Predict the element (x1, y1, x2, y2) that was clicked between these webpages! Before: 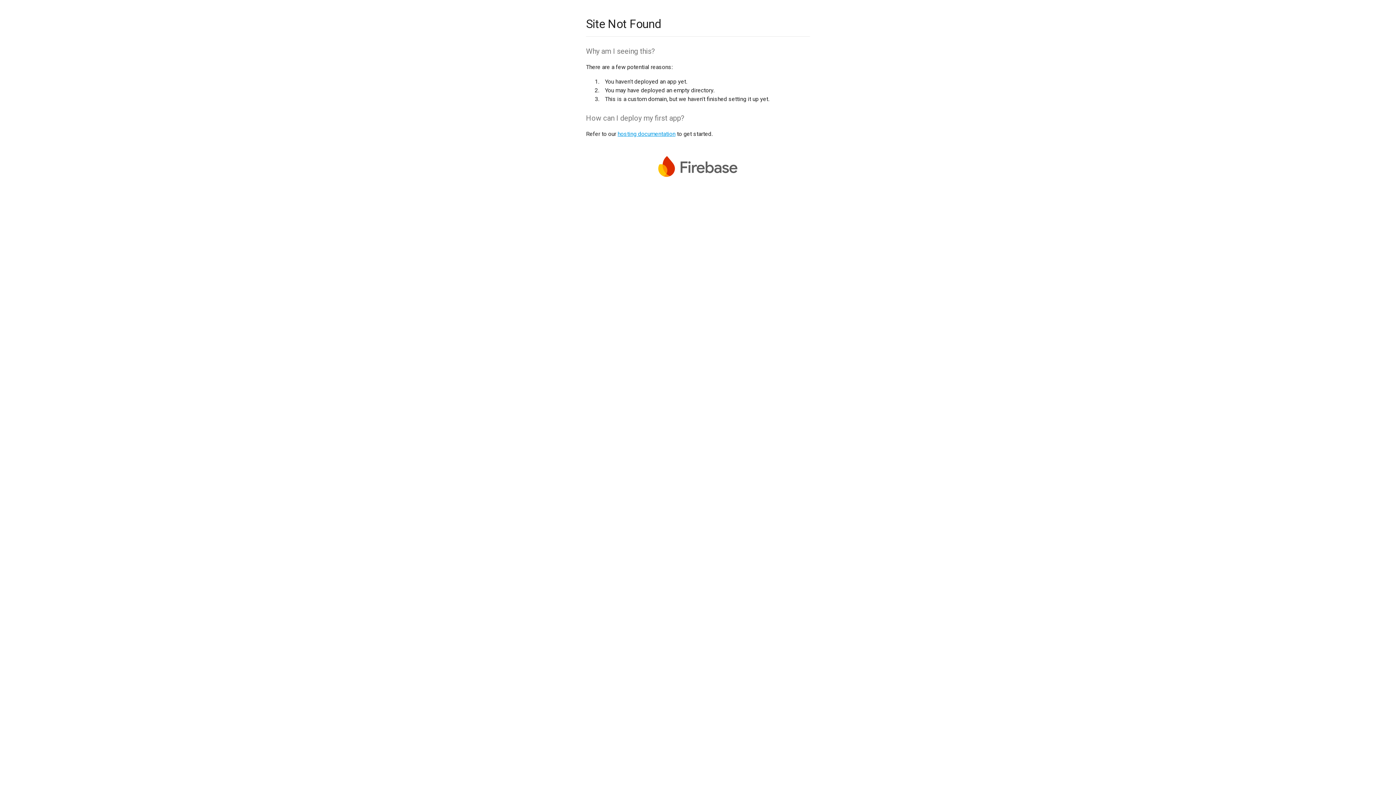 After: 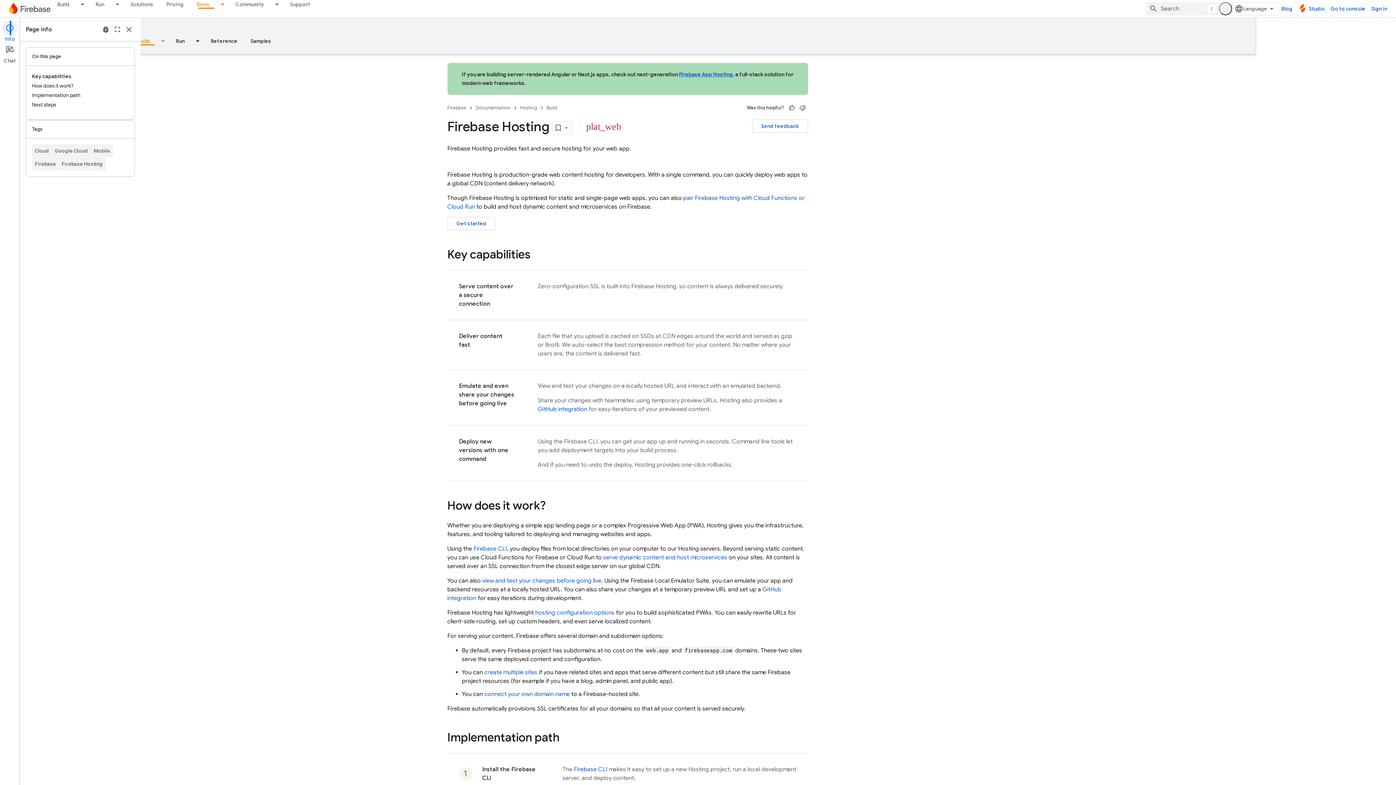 Action: bbox: (617, 130, 675, 137) label: hosting documentation